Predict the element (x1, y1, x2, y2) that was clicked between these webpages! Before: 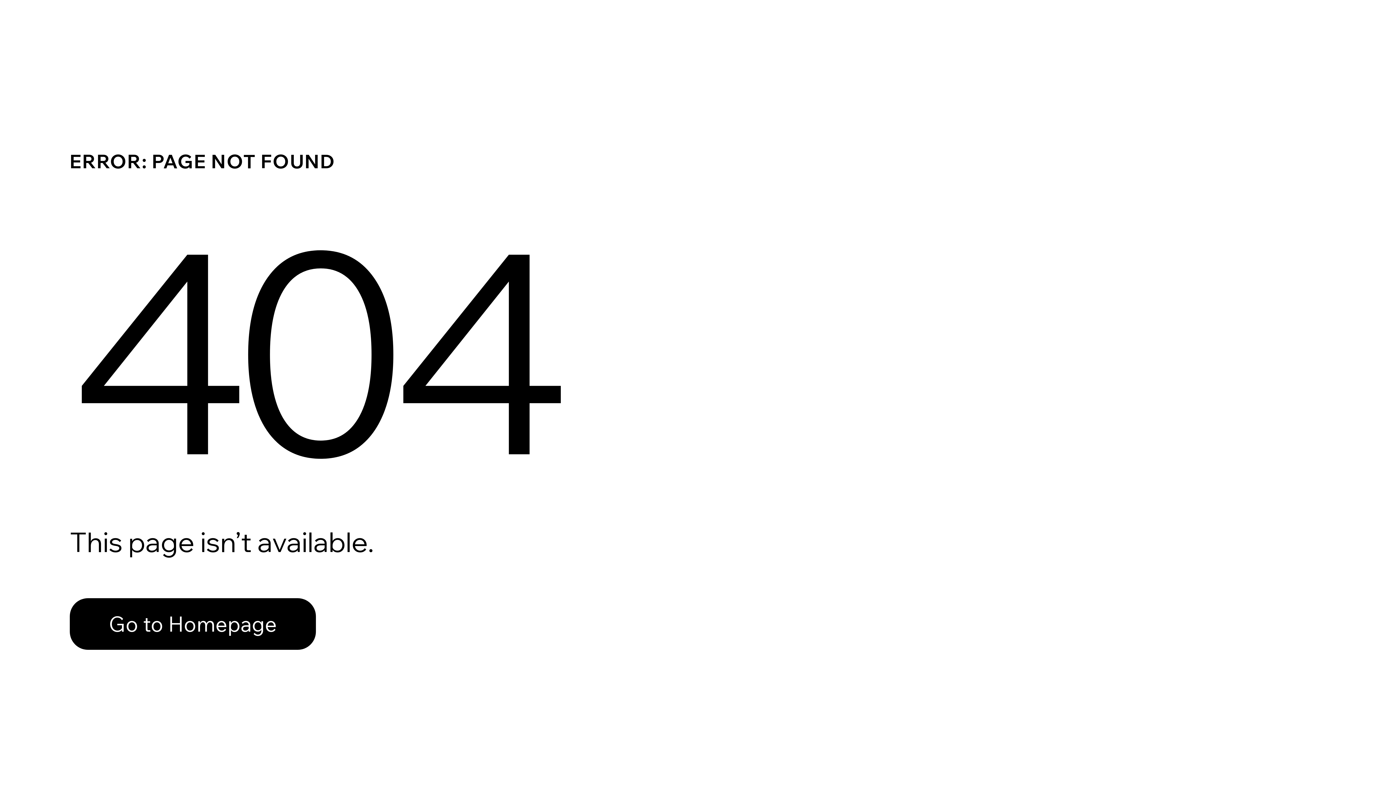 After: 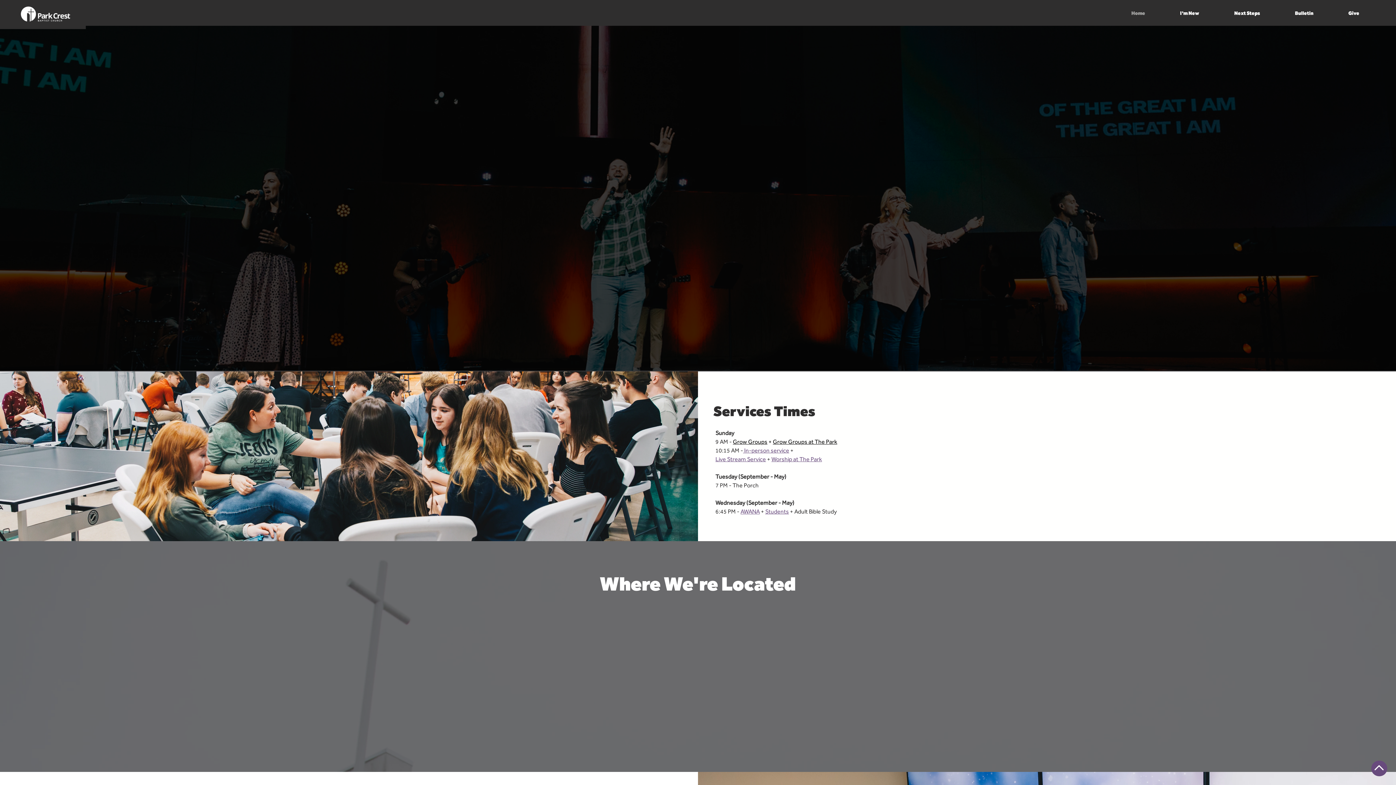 Action: bbox: (69, 598, 316, 650) label: Go to Homepage